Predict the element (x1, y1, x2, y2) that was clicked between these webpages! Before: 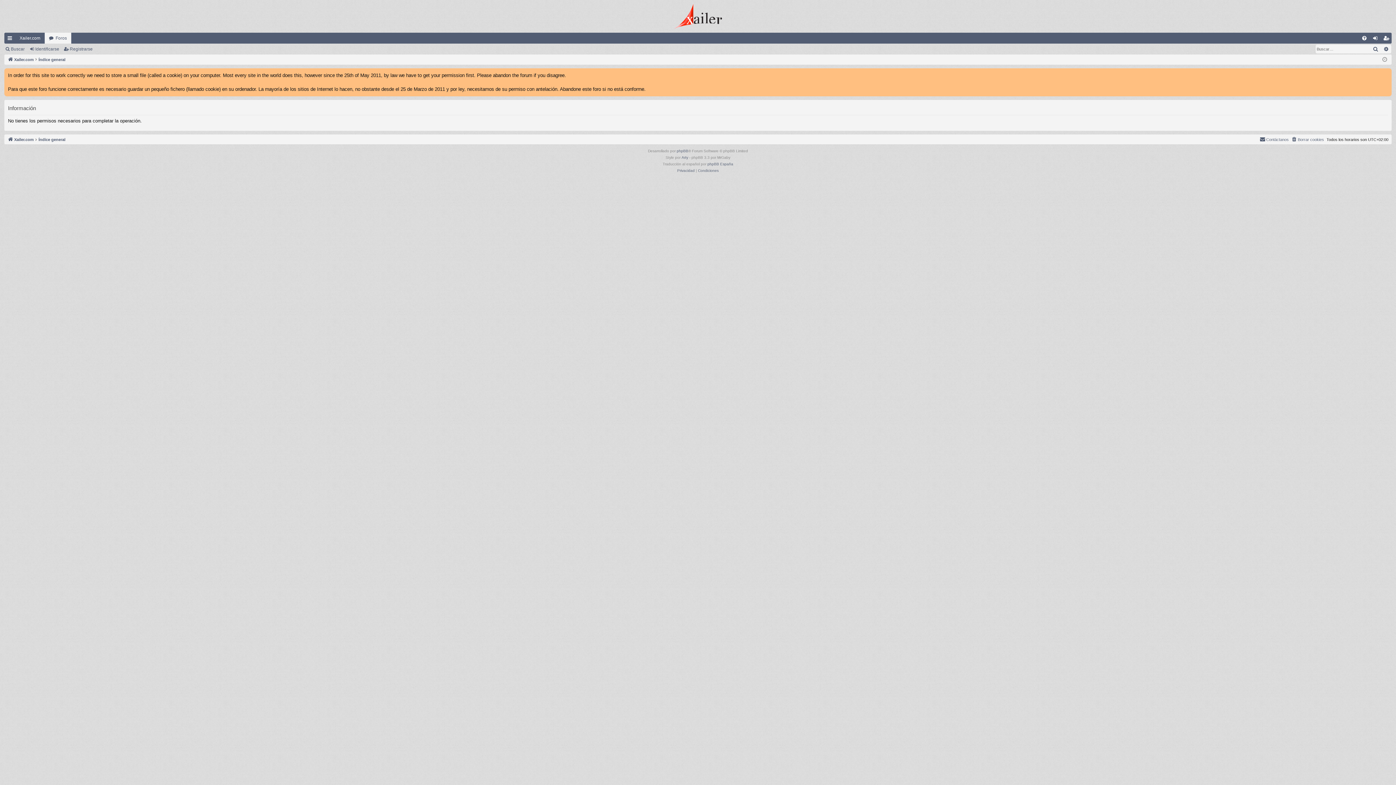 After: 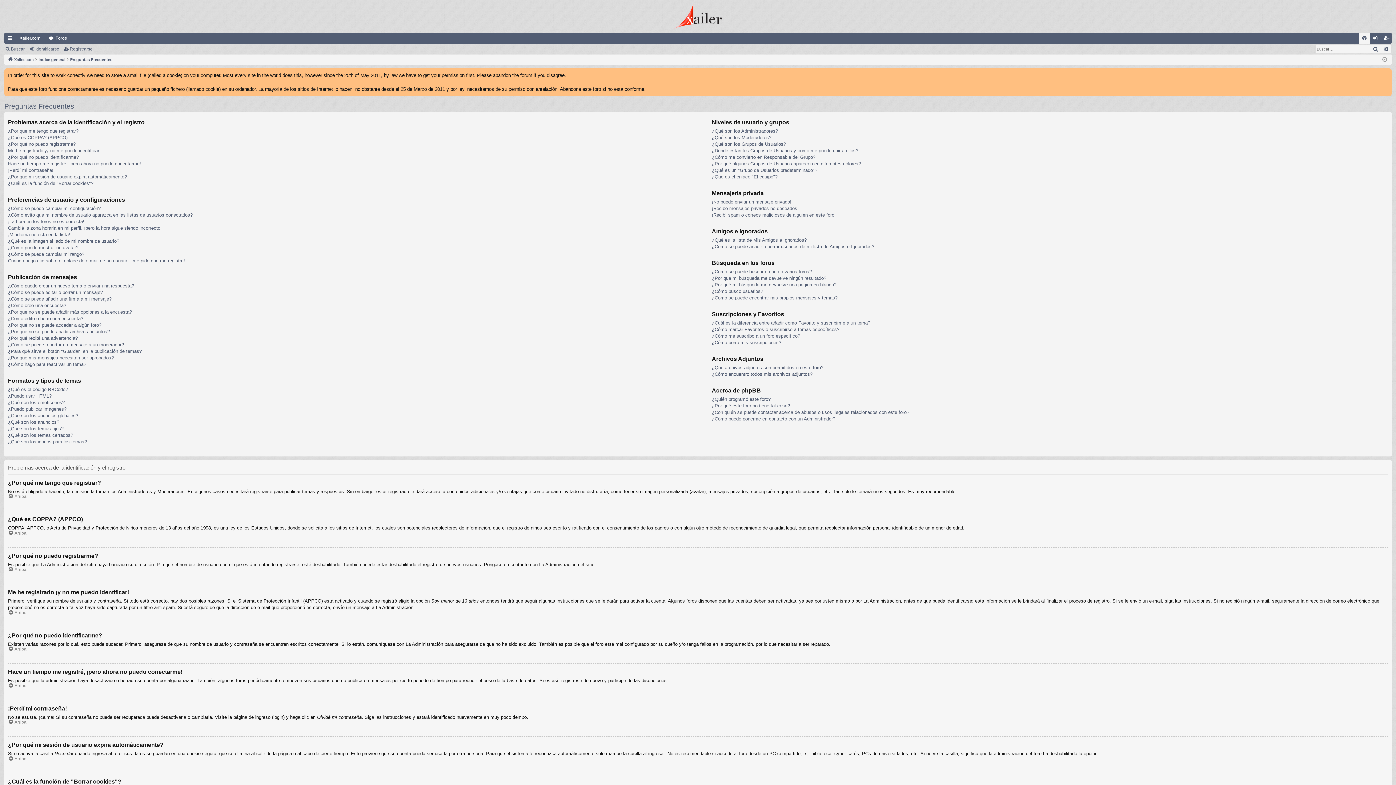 Action: label: FAQ bbox: (1359, 32, 1370, 43)